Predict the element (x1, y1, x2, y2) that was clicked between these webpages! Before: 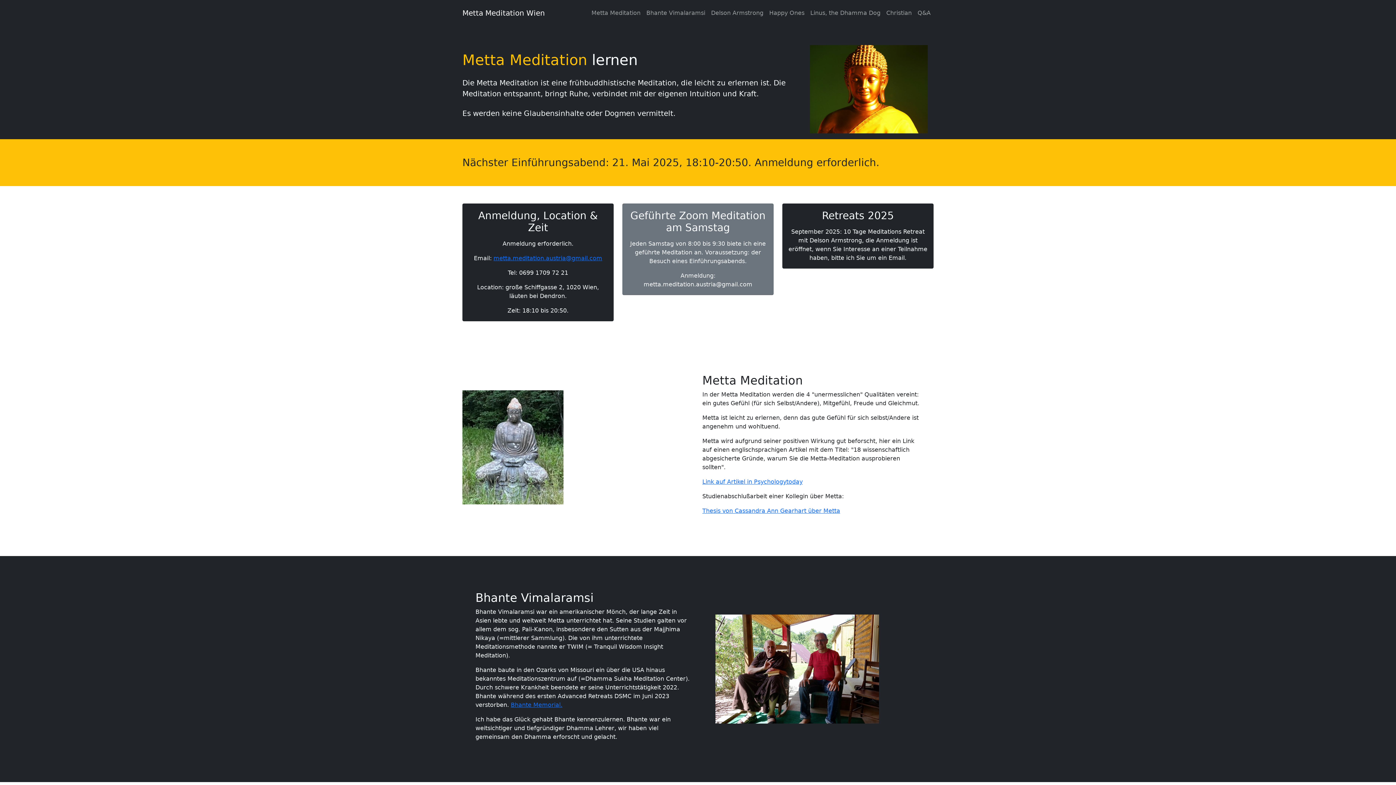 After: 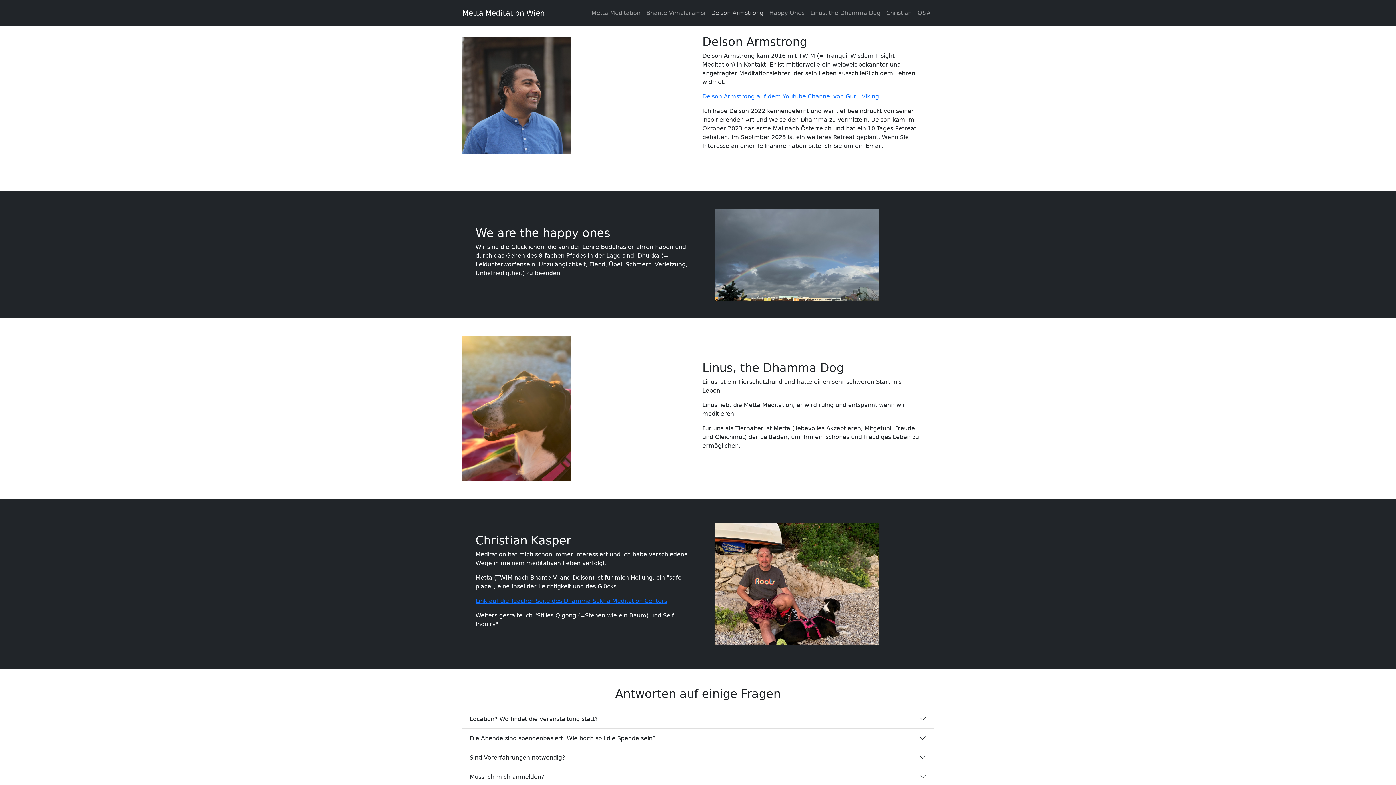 Action: bbox: (708, 5, 766, 20) label: Delson Armstrong